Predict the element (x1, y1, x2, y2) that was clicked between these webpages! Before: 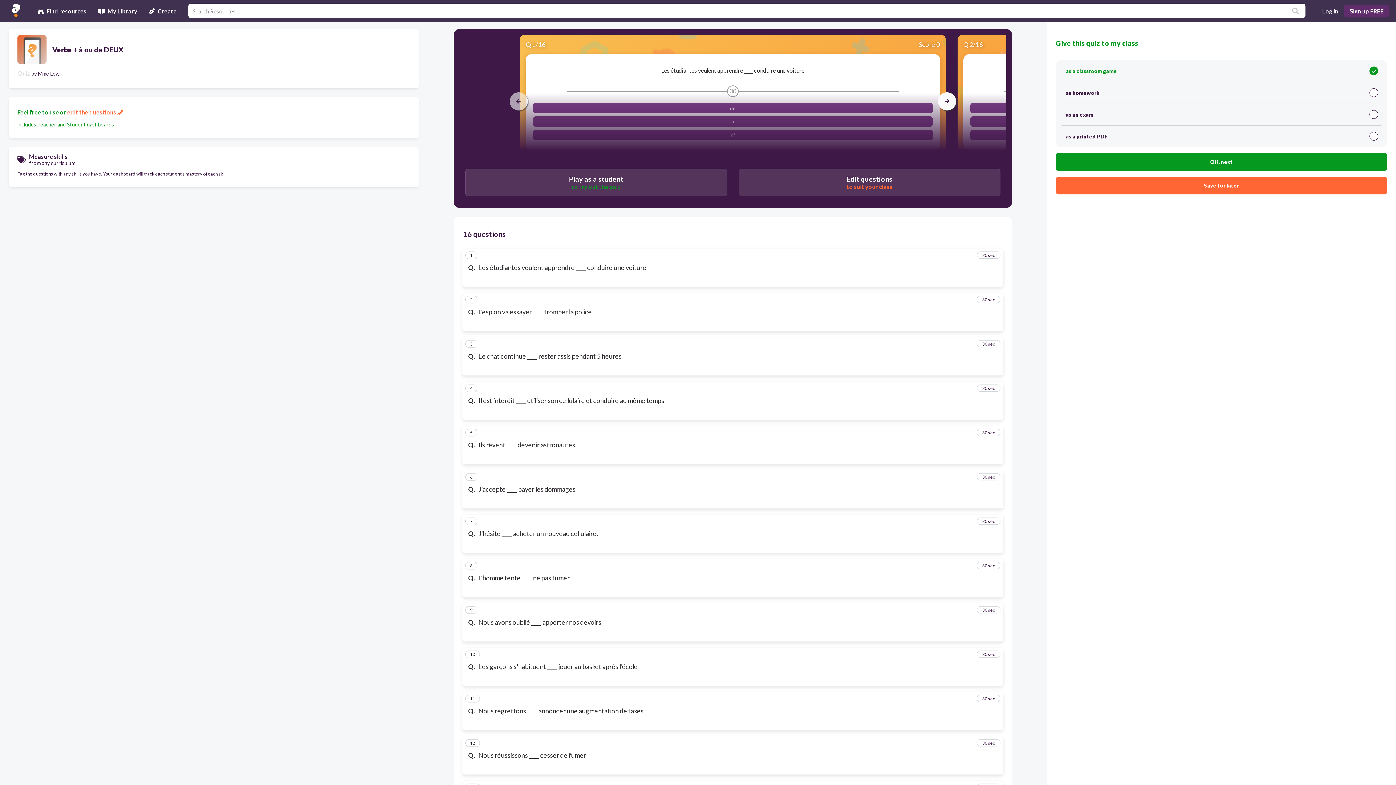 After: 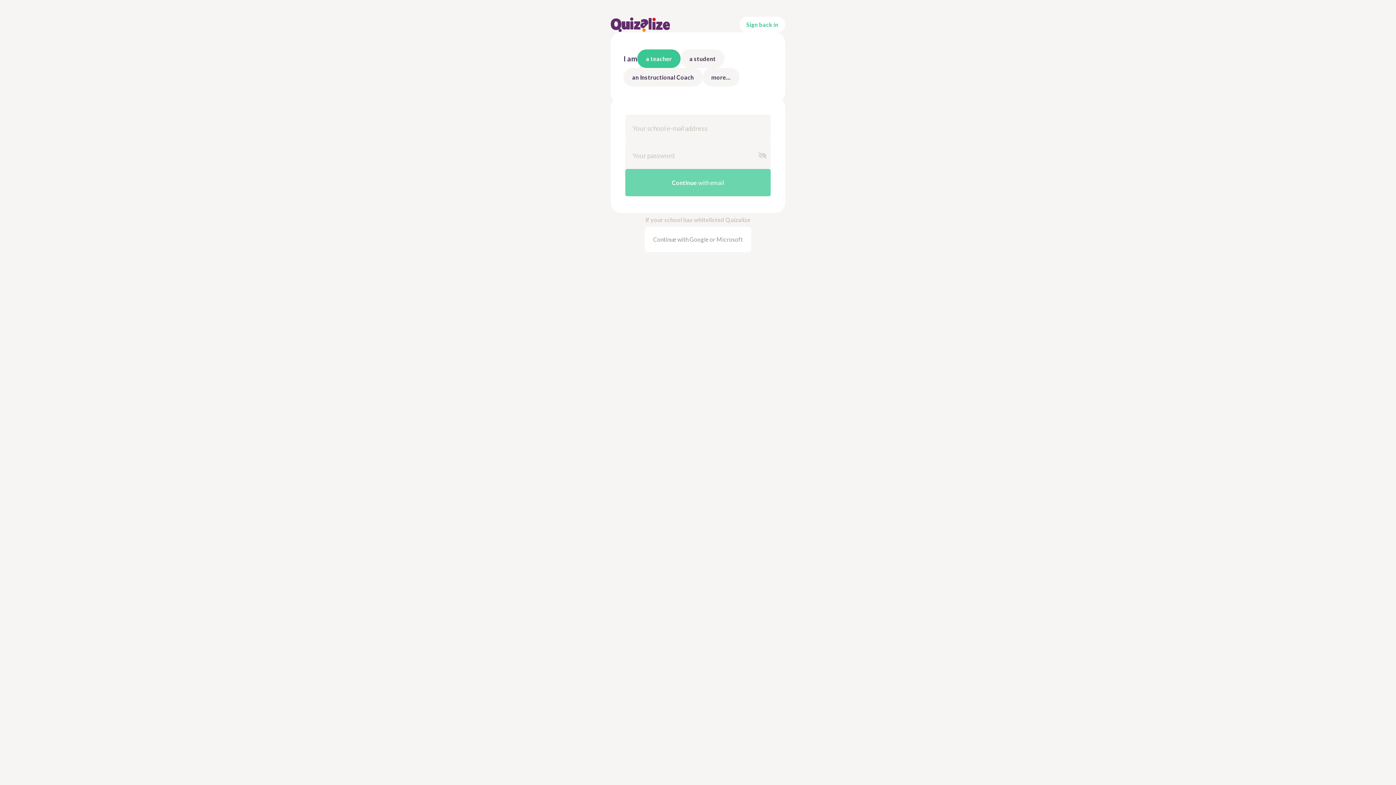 Action: label: Save for later bbox: (1056, 176, 1387, 194)